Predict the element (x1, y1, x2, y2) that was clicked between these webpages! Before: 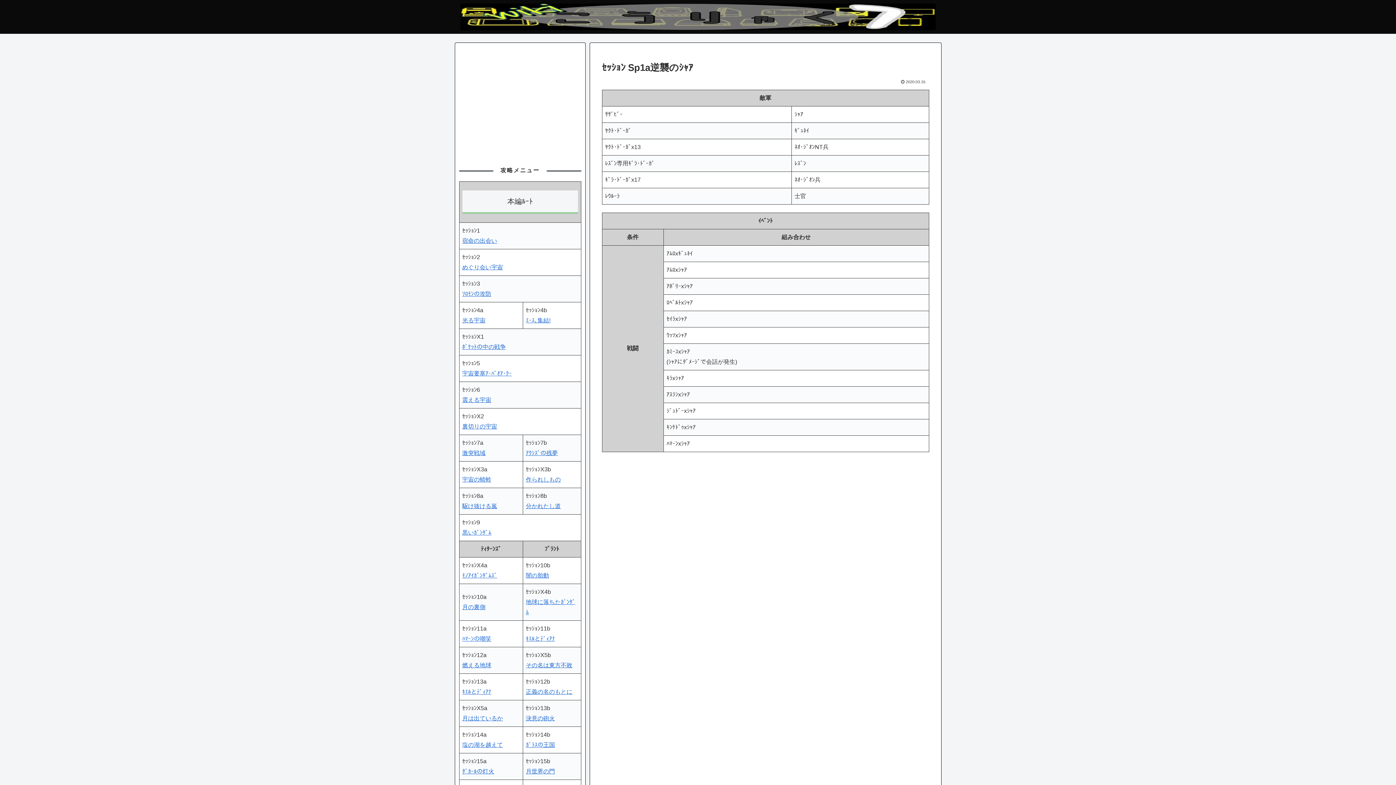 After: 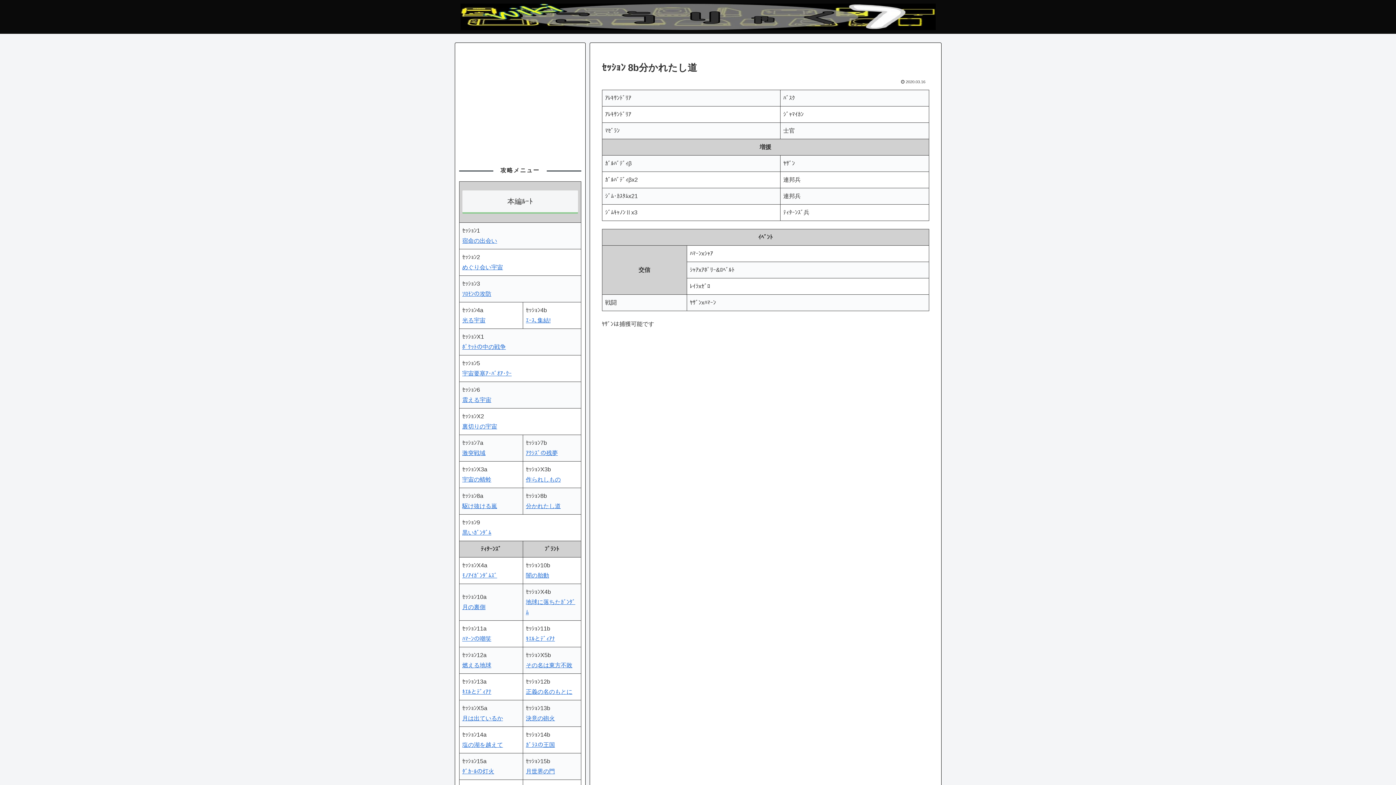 Action: label: 分かれたし道 bbox: (526, 503, 560, 509)